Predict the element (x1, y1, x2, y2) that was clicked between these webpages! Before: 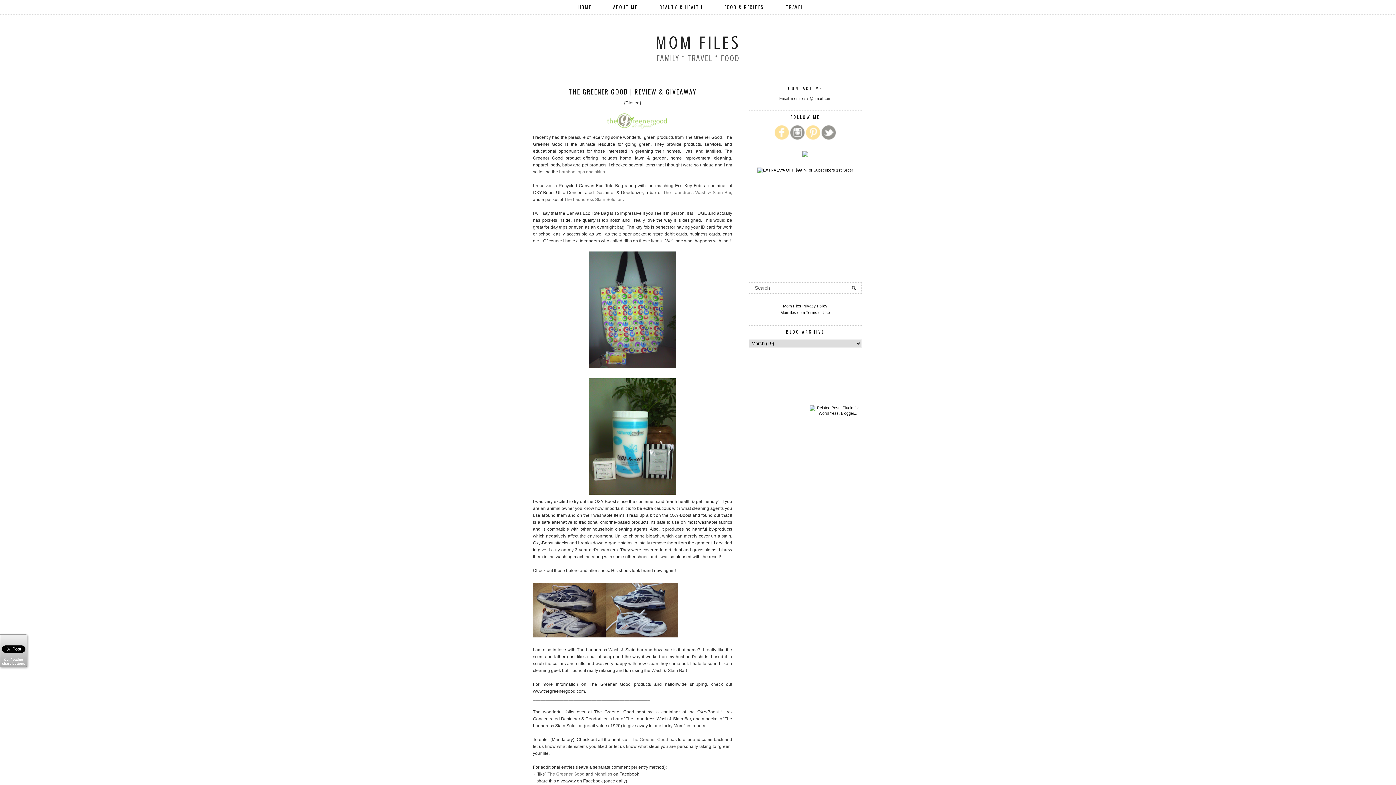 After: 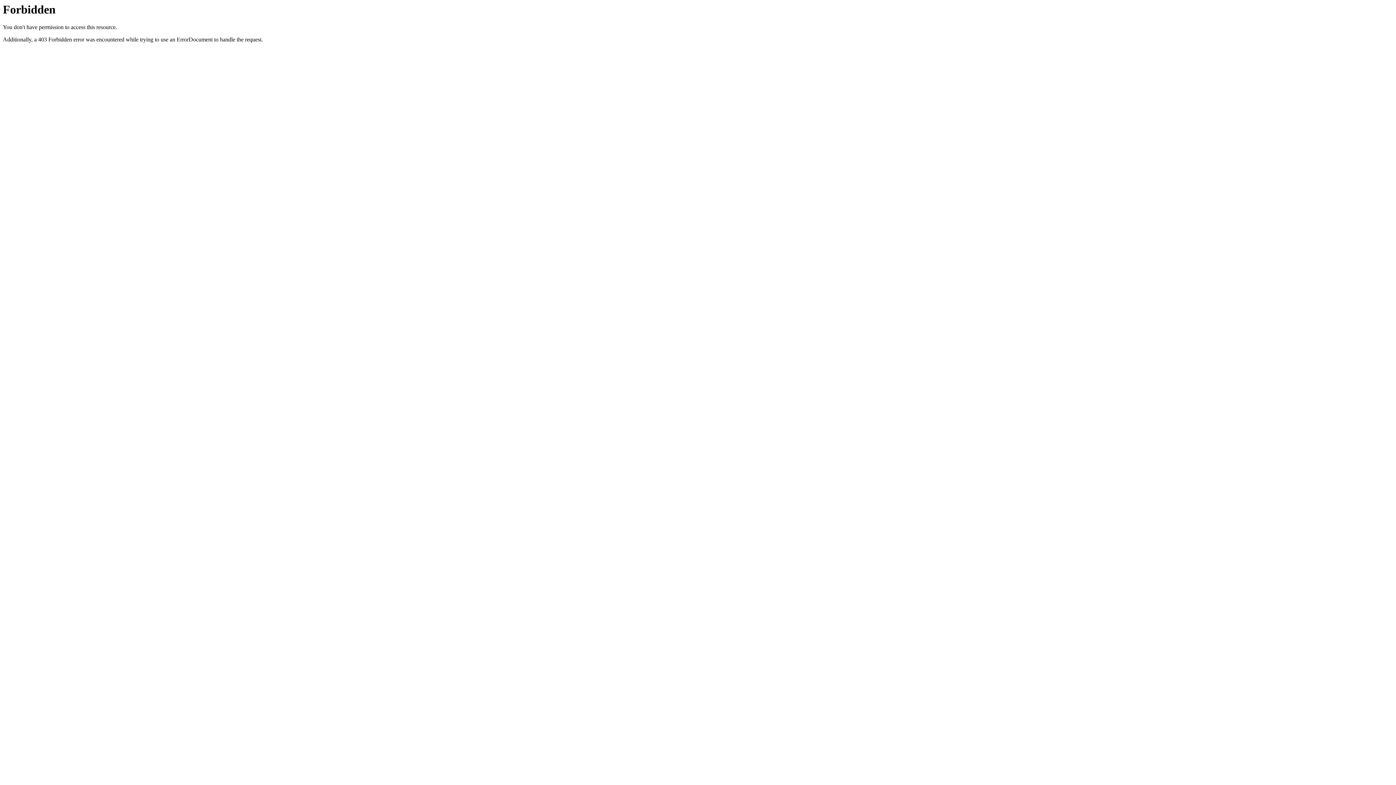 Action: bbox: (809, 411, 860, 415)